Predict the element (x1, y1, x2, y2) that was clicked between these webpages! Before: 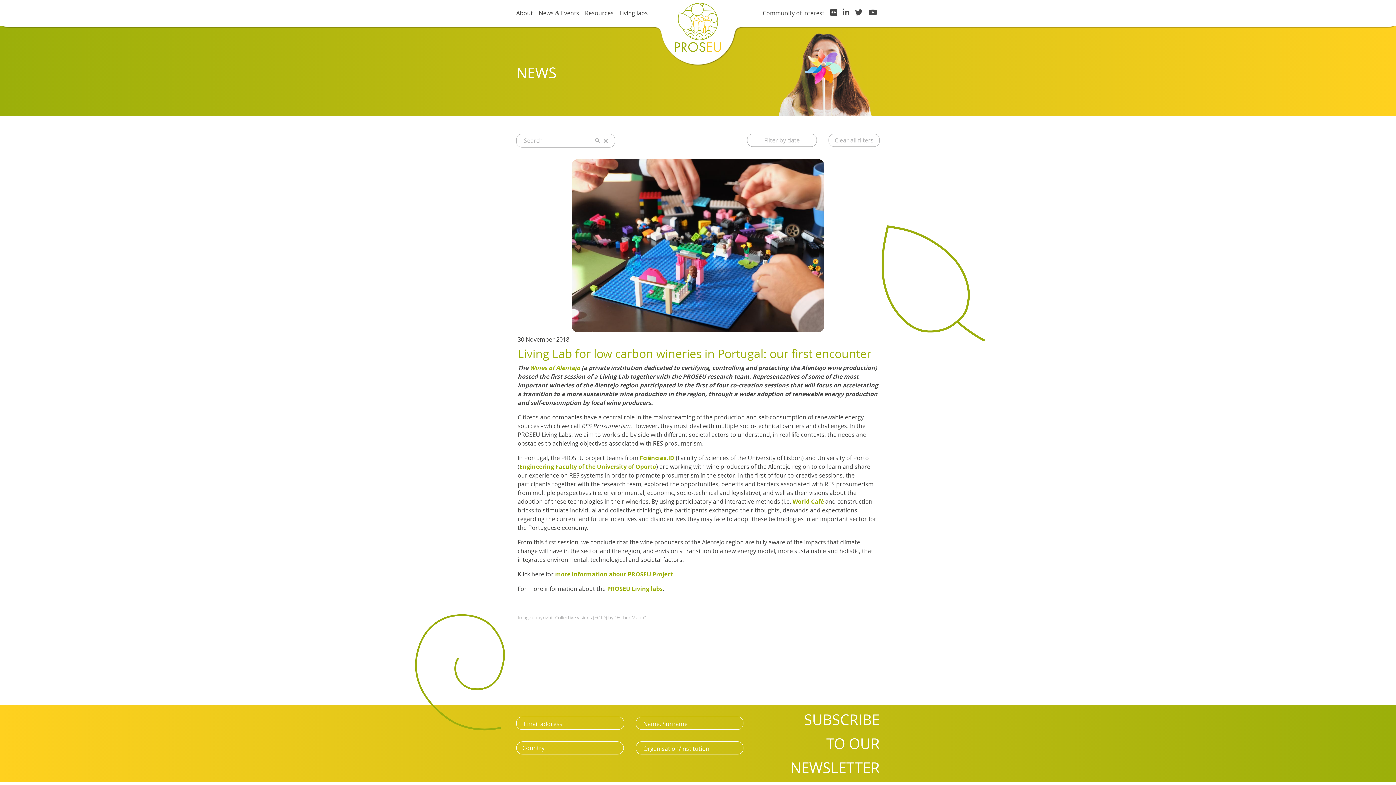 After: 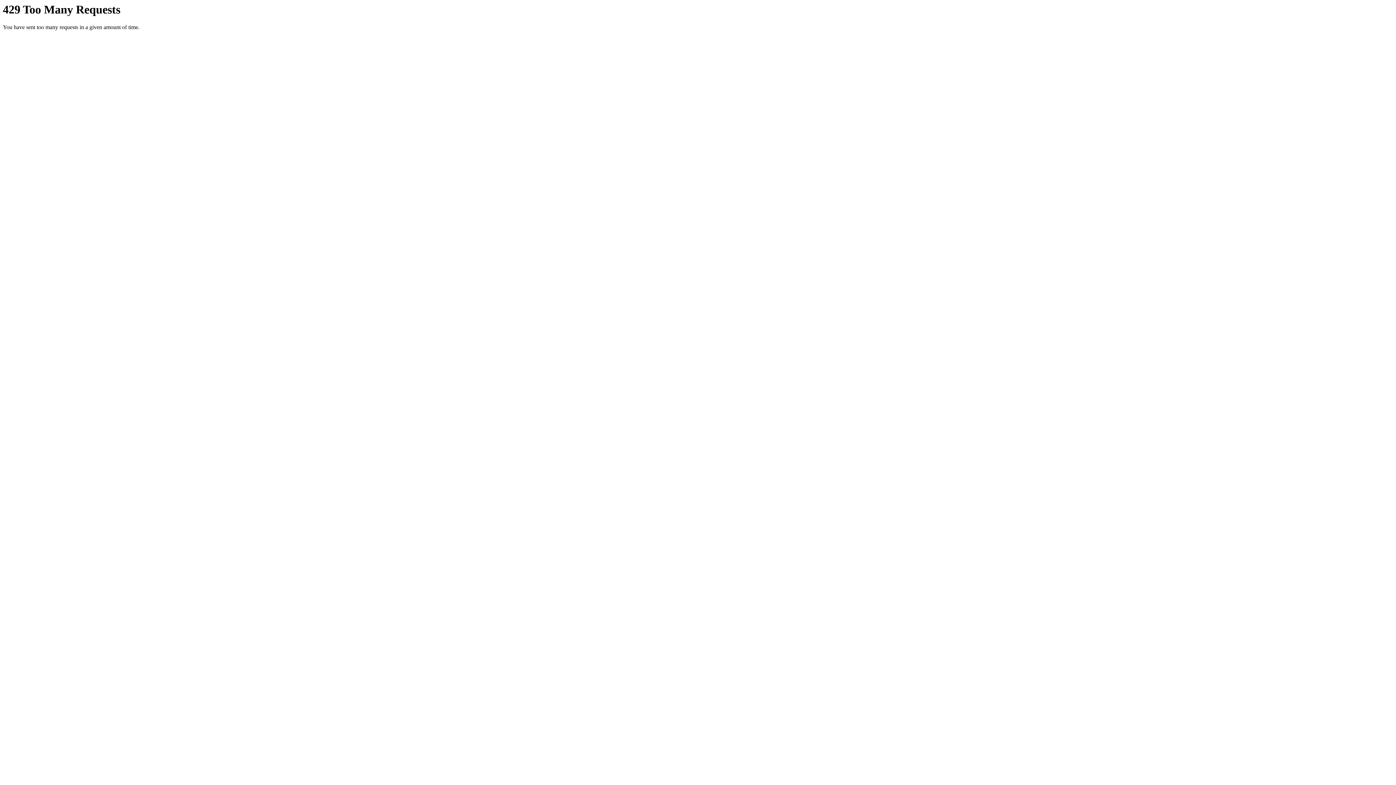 Action: bbox: (830, 8, 837, 17)